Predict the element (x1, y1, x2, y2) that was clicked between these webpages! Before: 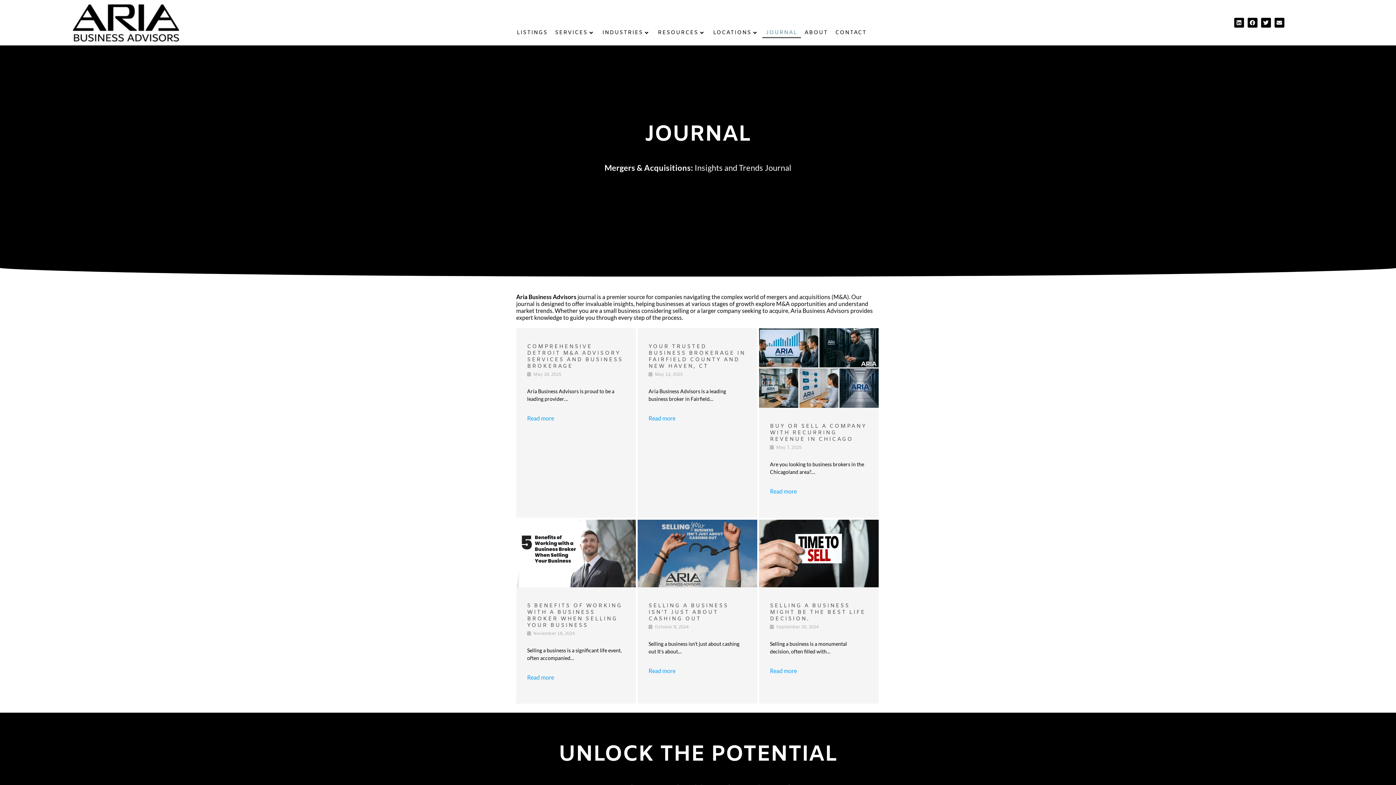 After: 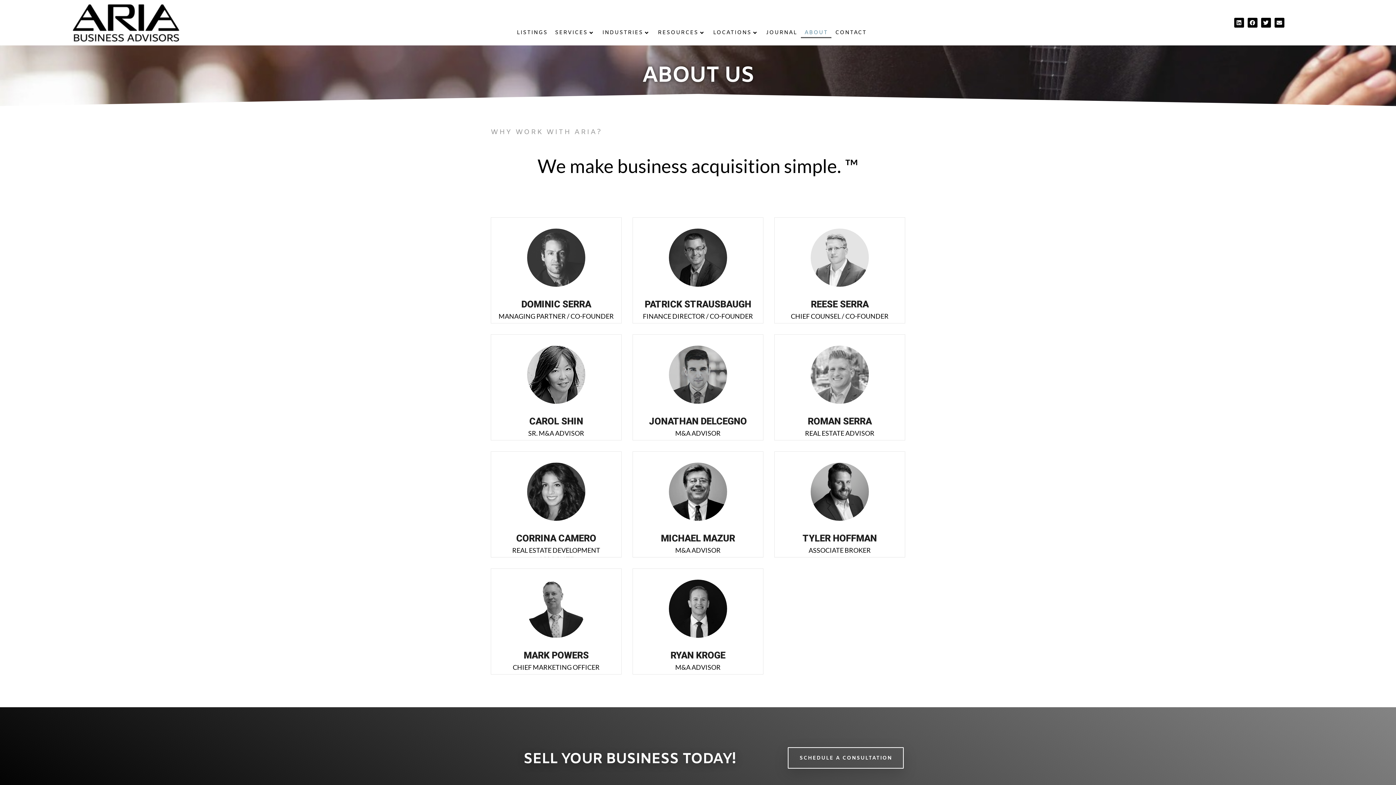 Action: bbox: (801, 27, 831, 38) label: ABOUT